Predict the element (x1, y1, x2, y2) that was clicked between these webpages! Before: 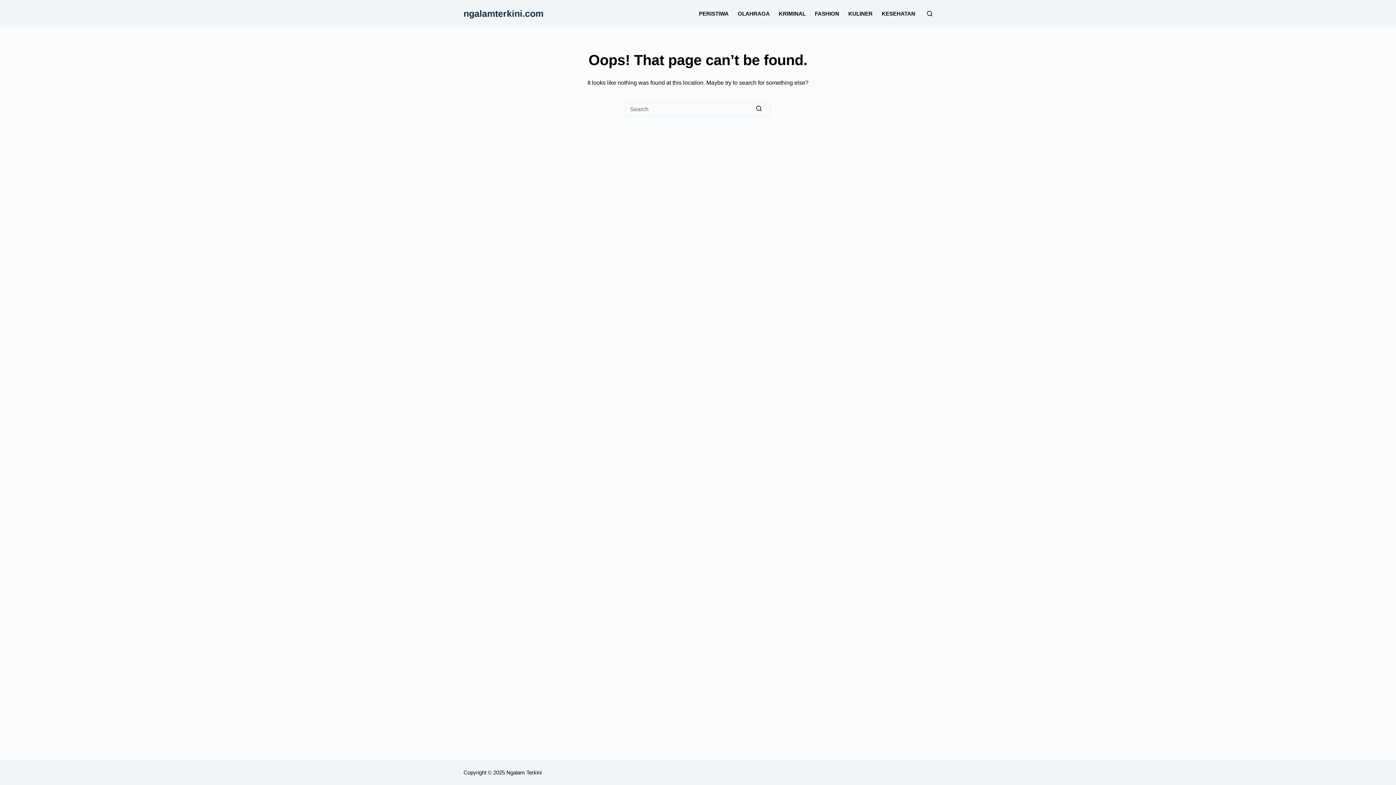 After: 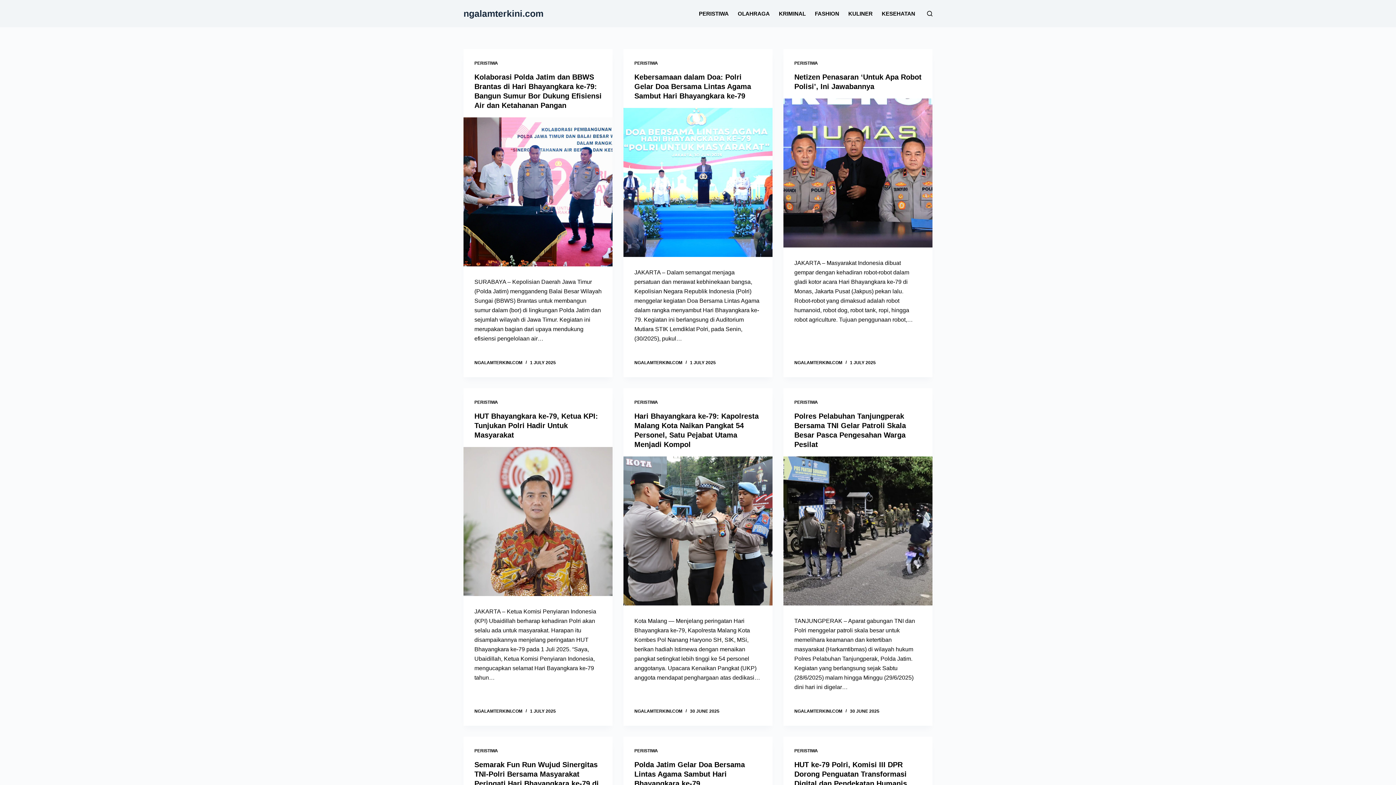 Action: label: ngalamterkini.com bbox: (463, 8, 543, 18)